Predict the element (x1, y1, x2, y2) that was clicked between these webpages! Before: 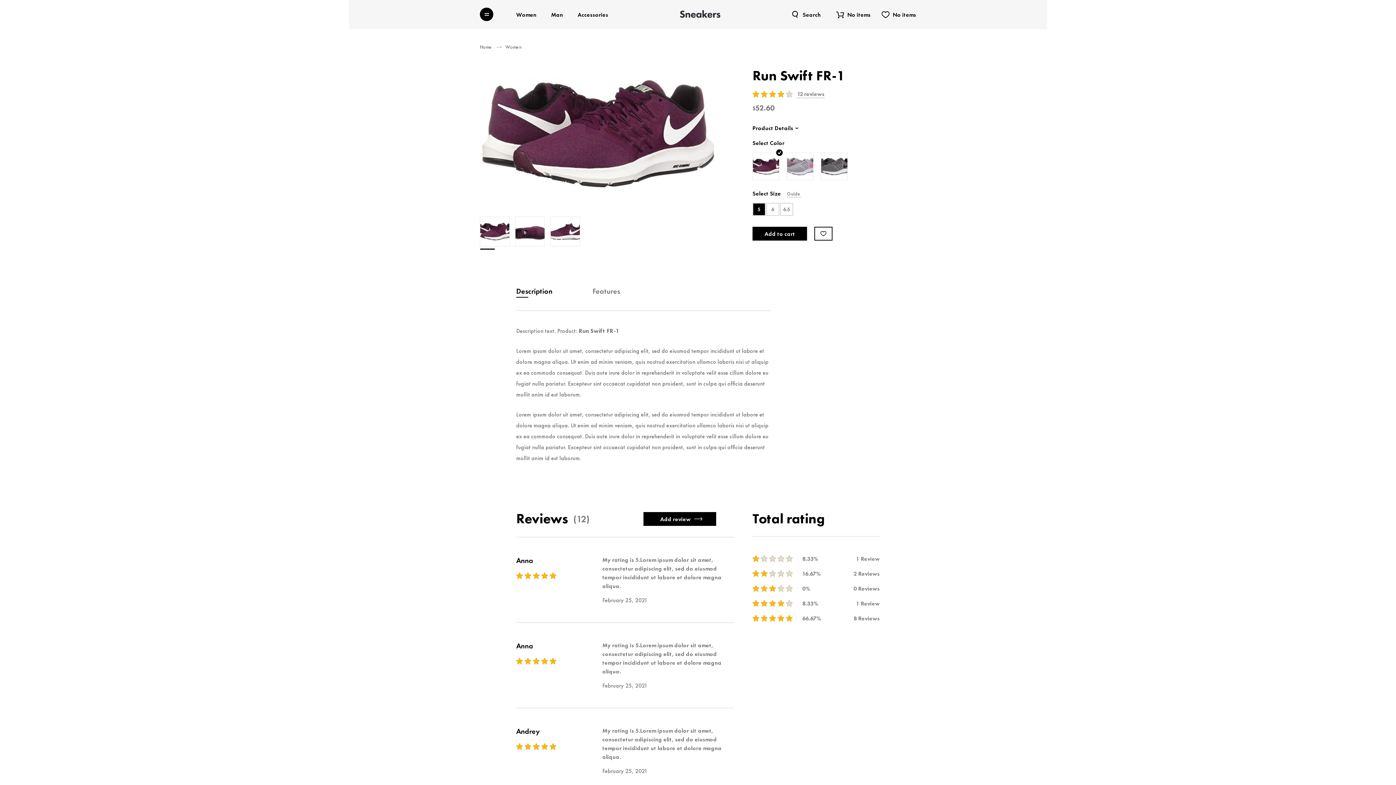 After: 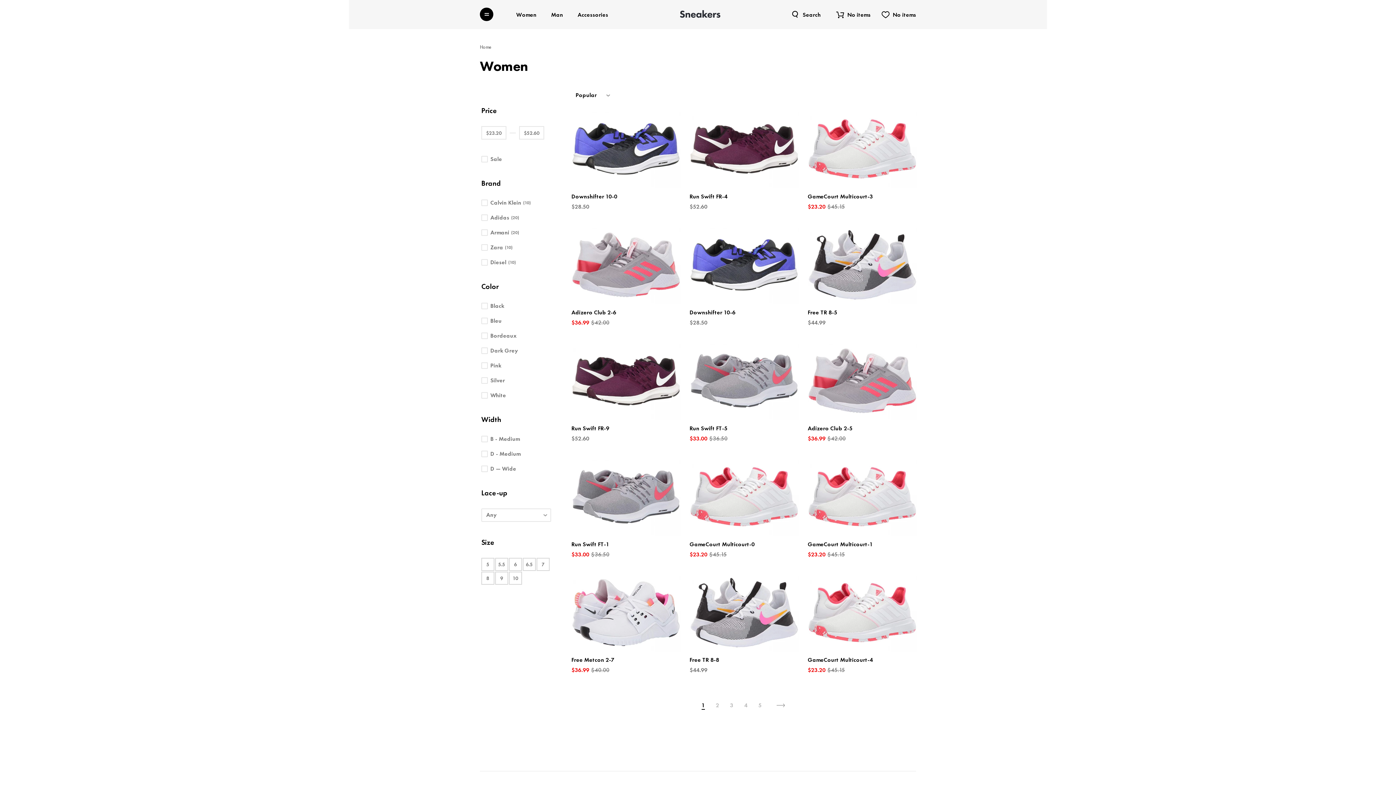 Action: label: Women bbox: (516, 10, 536, 18)